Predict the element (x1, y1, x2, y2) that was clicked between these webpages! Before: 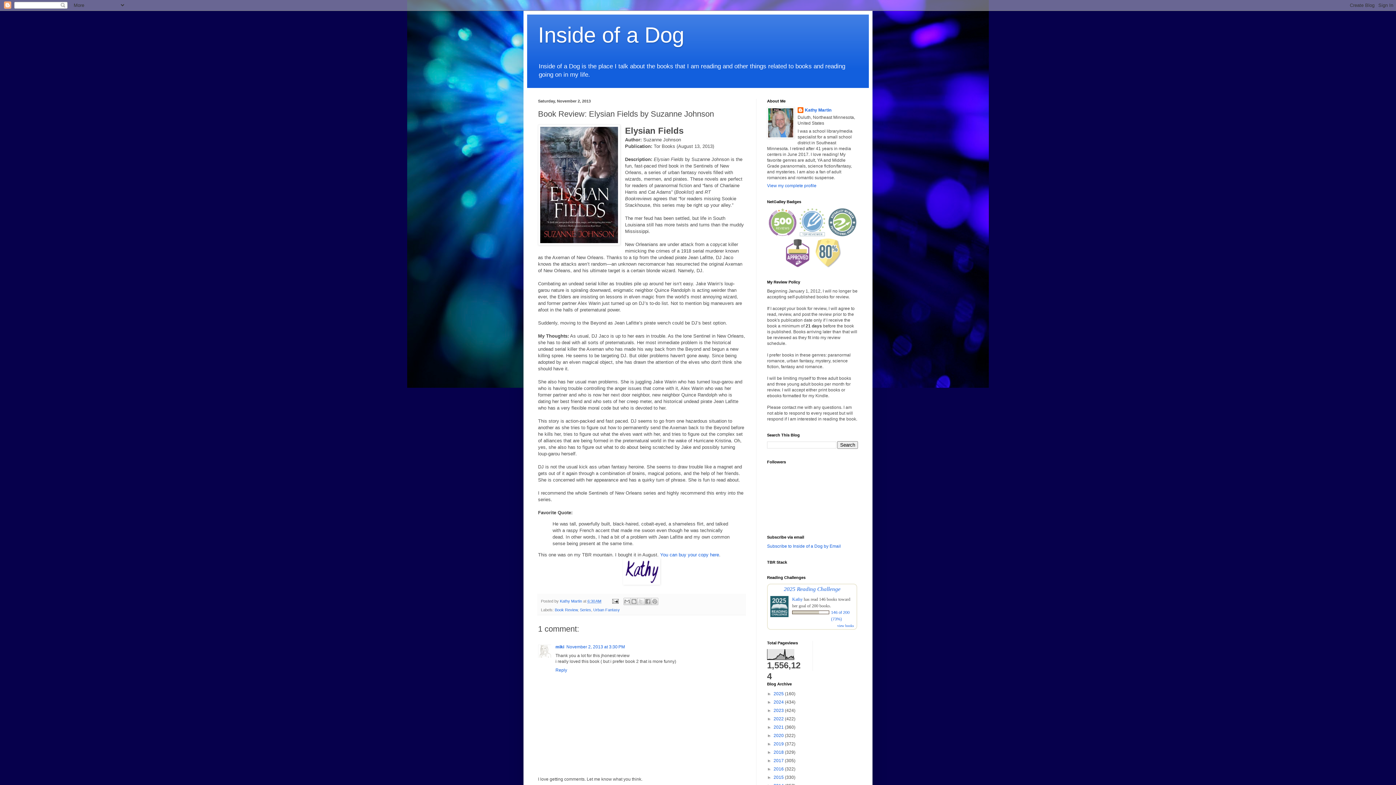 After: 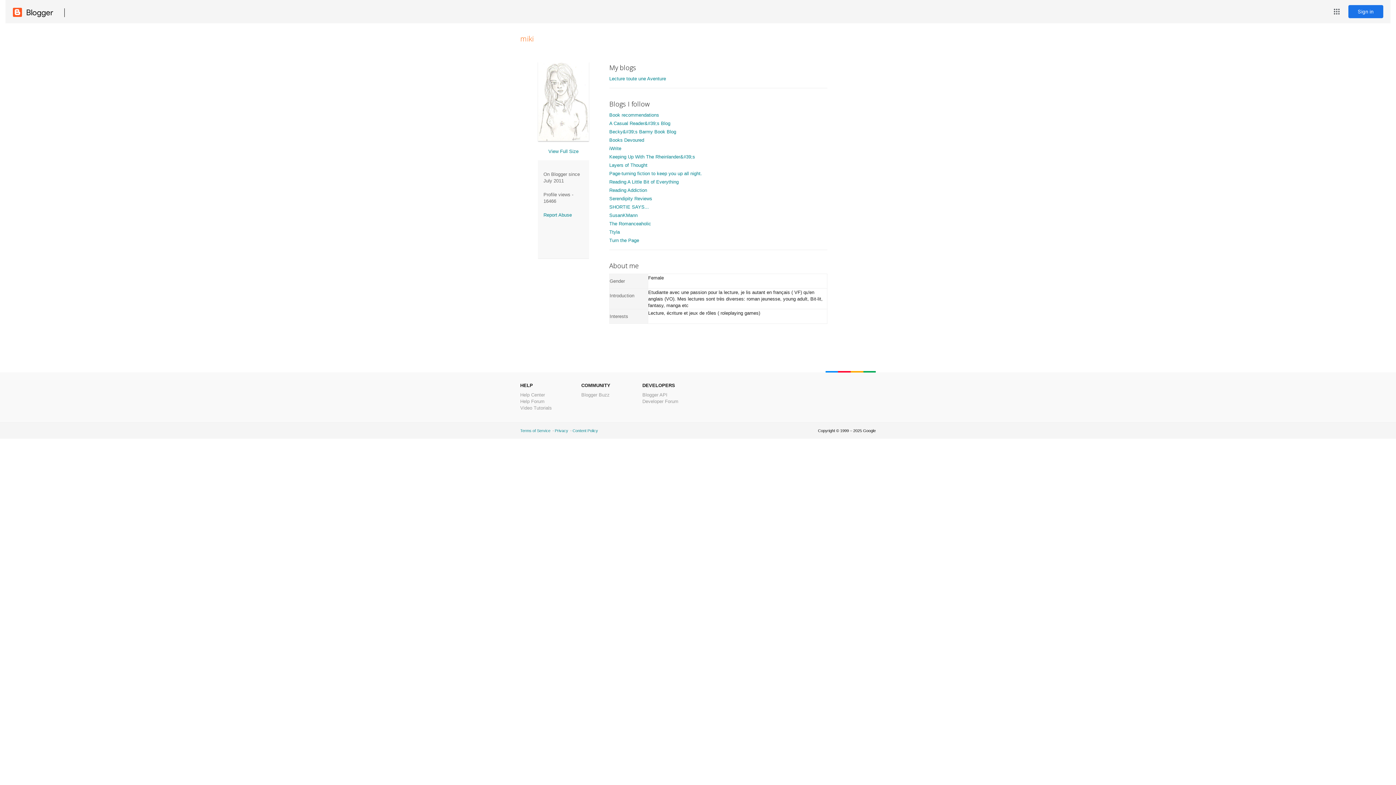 Action: label: miki bbox: (555, 644, 564, 649)